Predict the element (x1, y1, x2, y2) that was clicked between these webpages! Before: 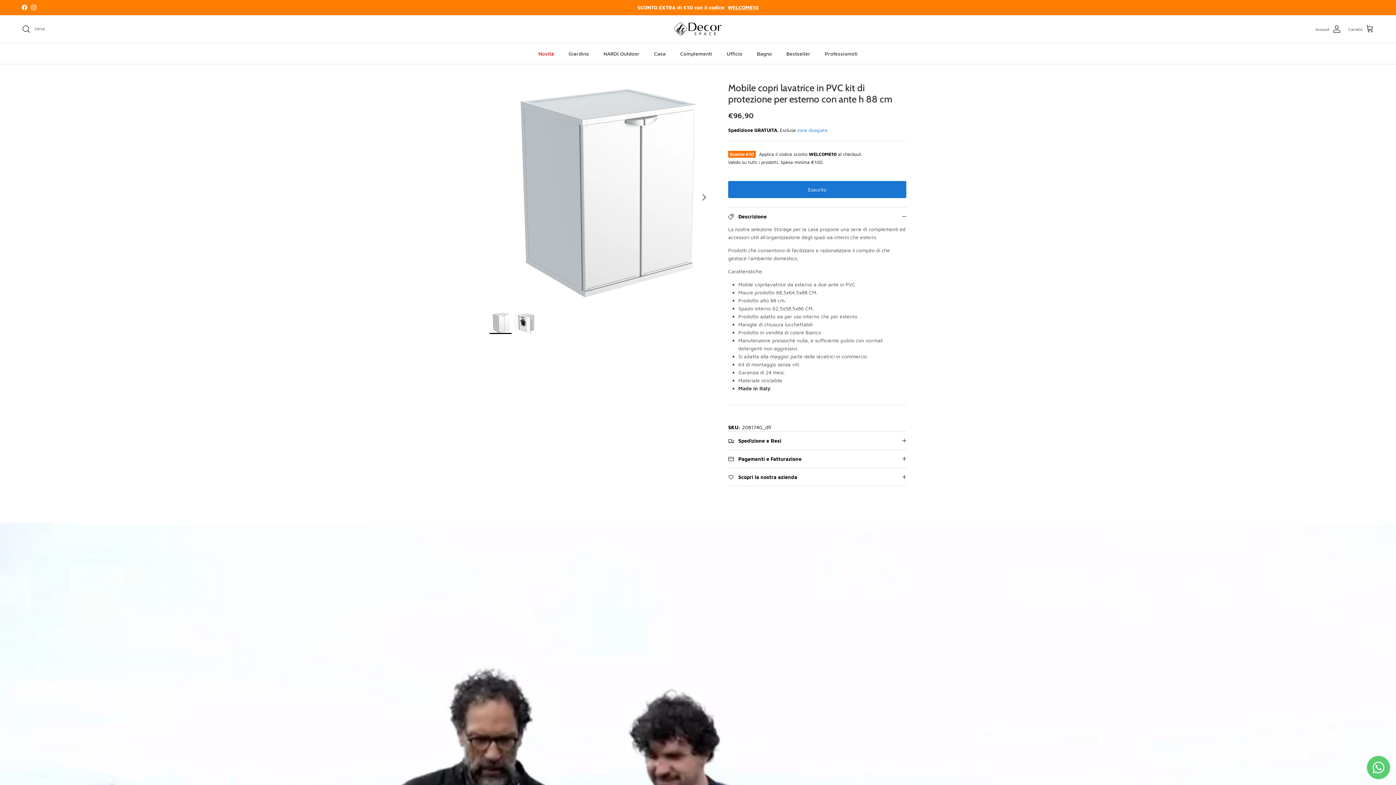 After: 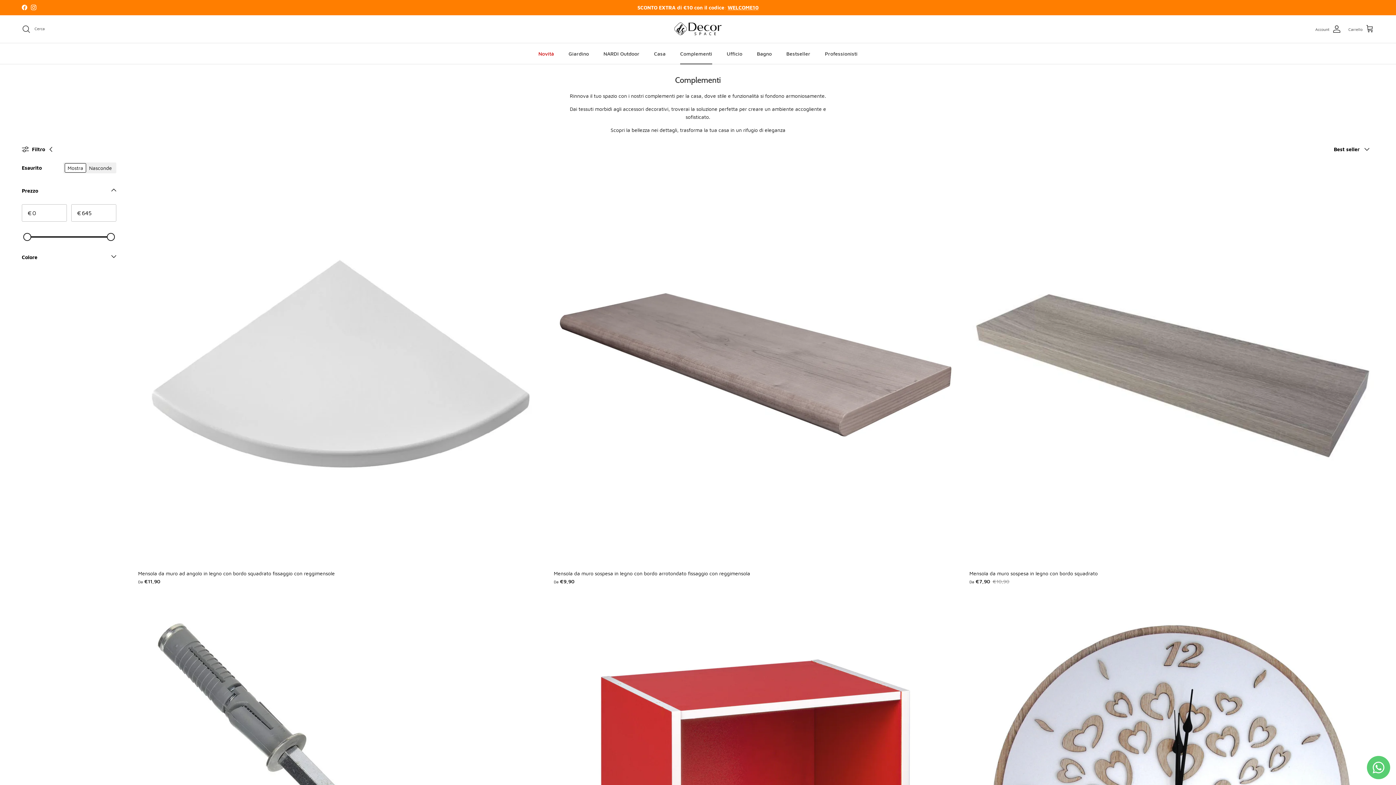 Action: label: Complementi bbox: (673, 43, 718, 64)